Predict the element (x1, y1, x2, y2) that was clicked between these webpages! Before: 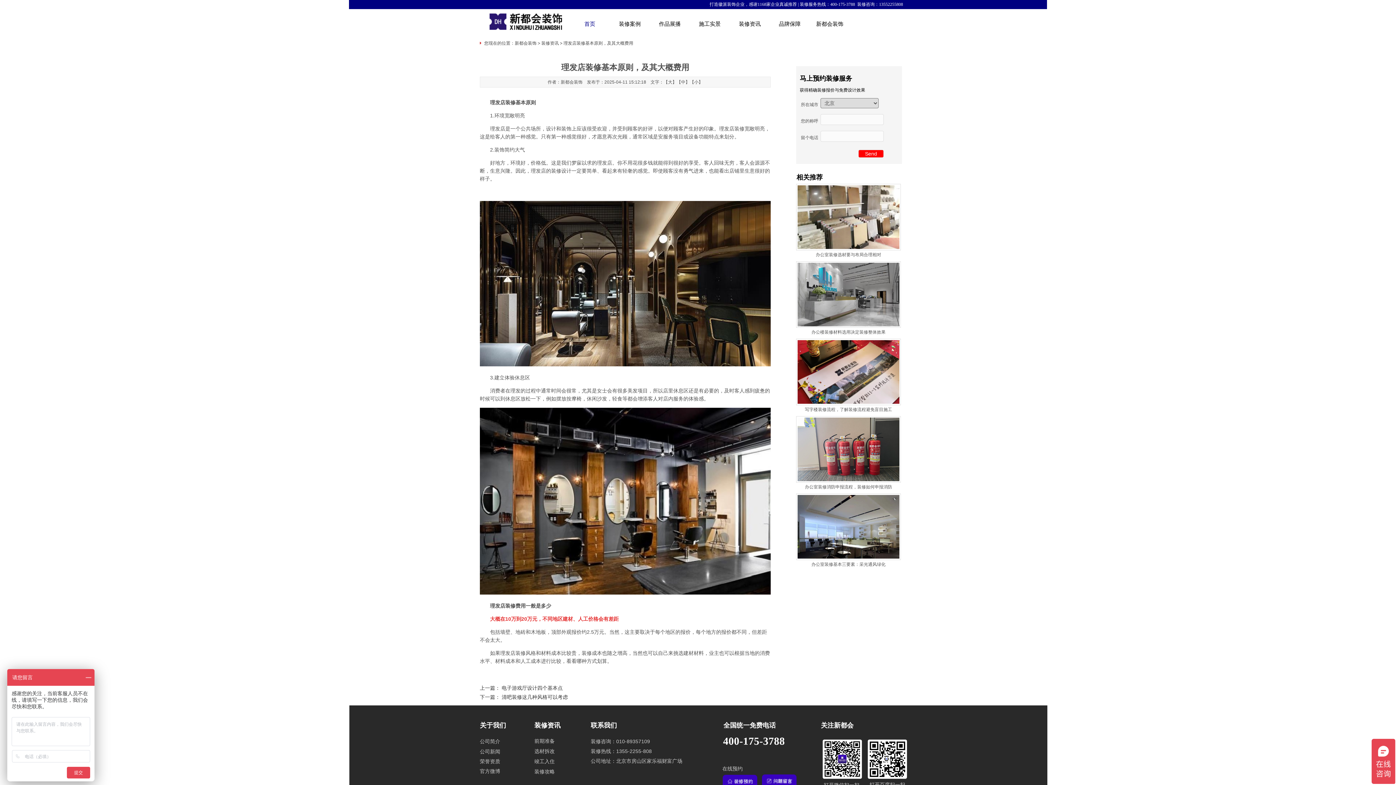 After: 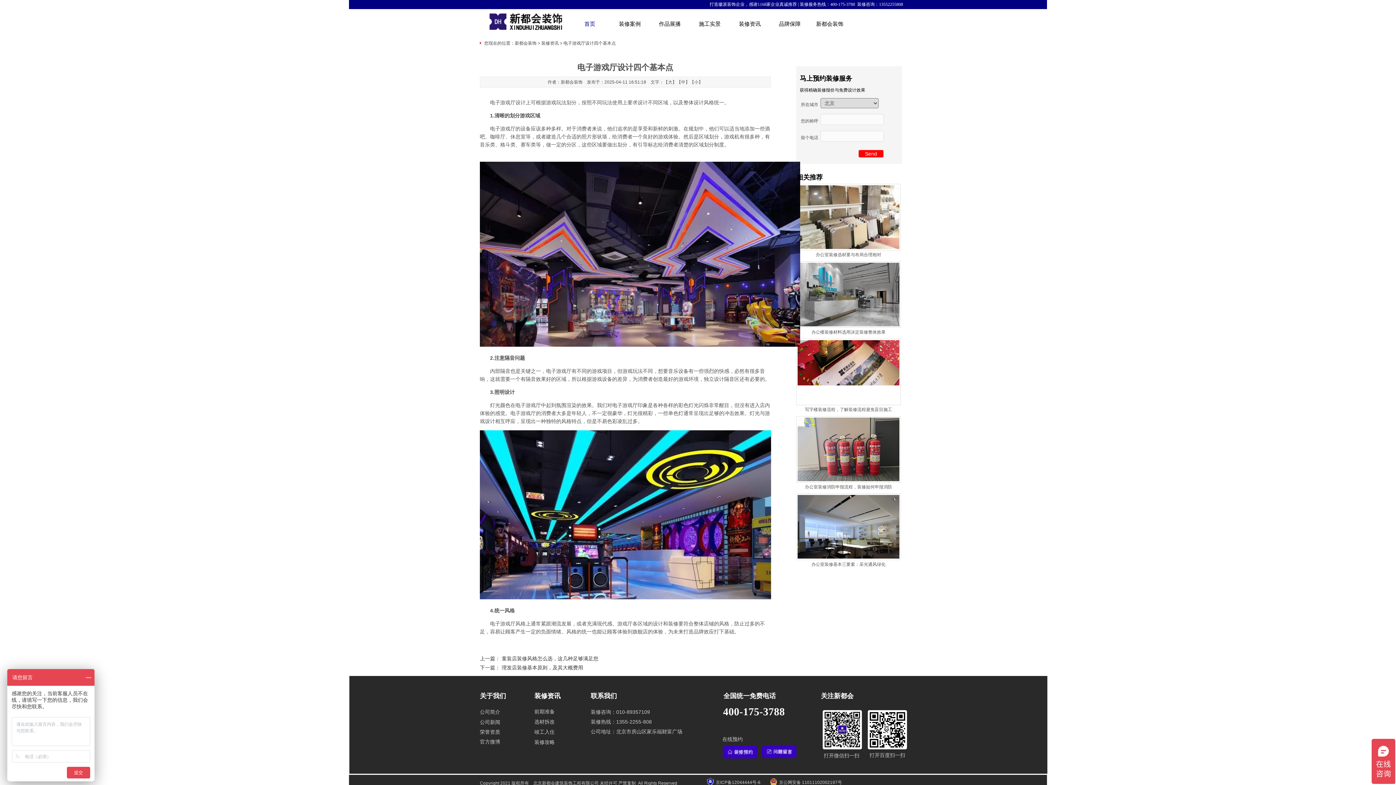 Action: label: 电子游戏厅设计四个基本点 bbox: (501, 685, 562, 691)